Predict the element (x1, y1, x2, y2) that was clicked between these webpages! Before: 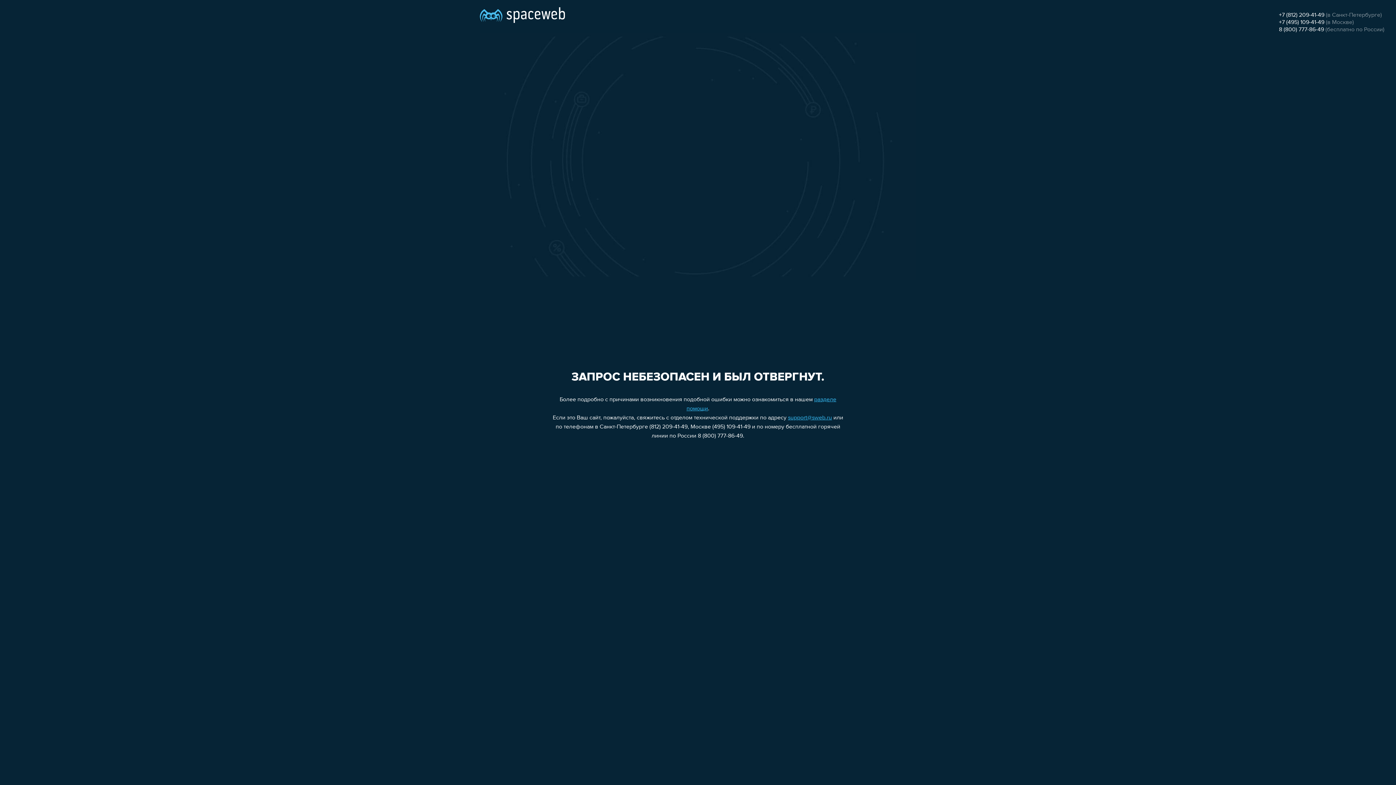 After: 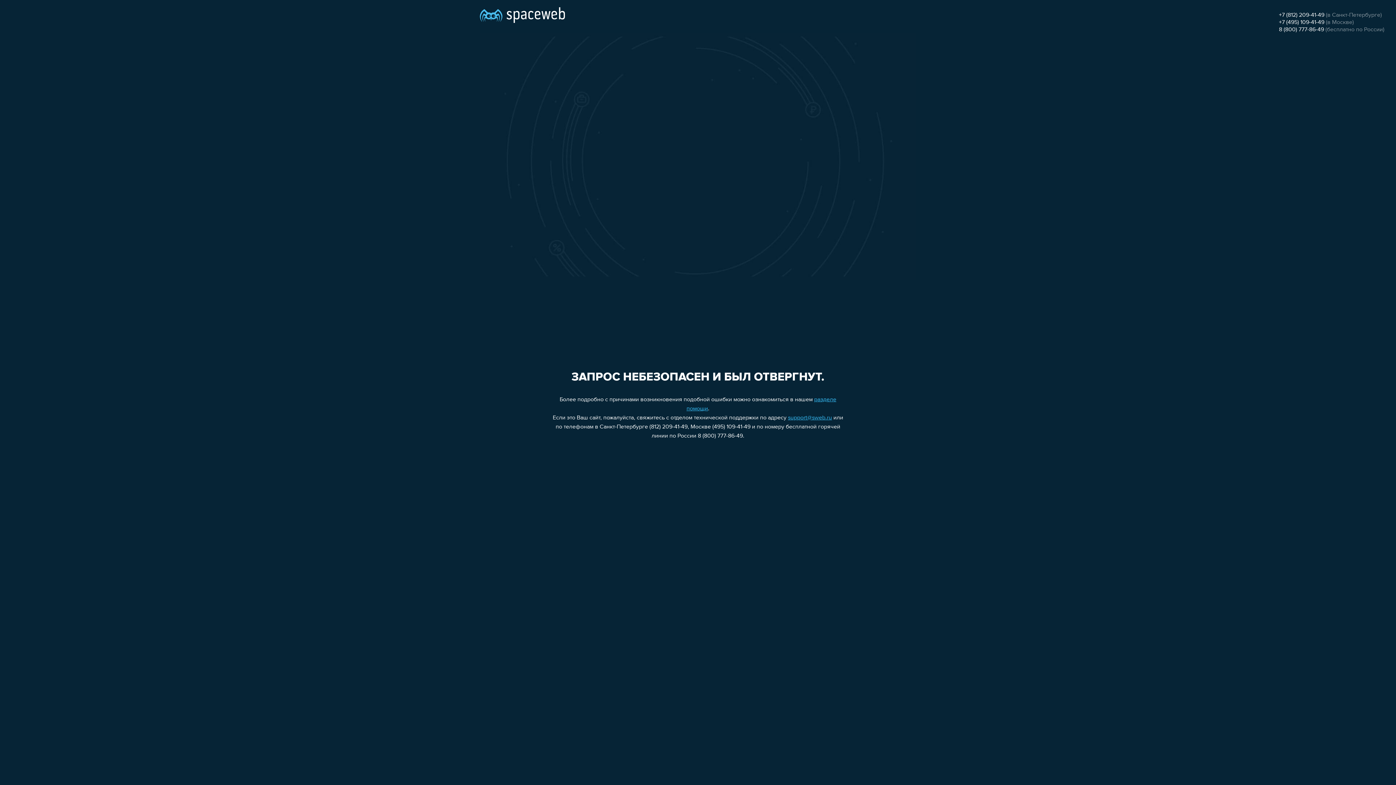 Action: label: +7 (812) 209-41-49 bbox: (1279, 12, 1324, 18)